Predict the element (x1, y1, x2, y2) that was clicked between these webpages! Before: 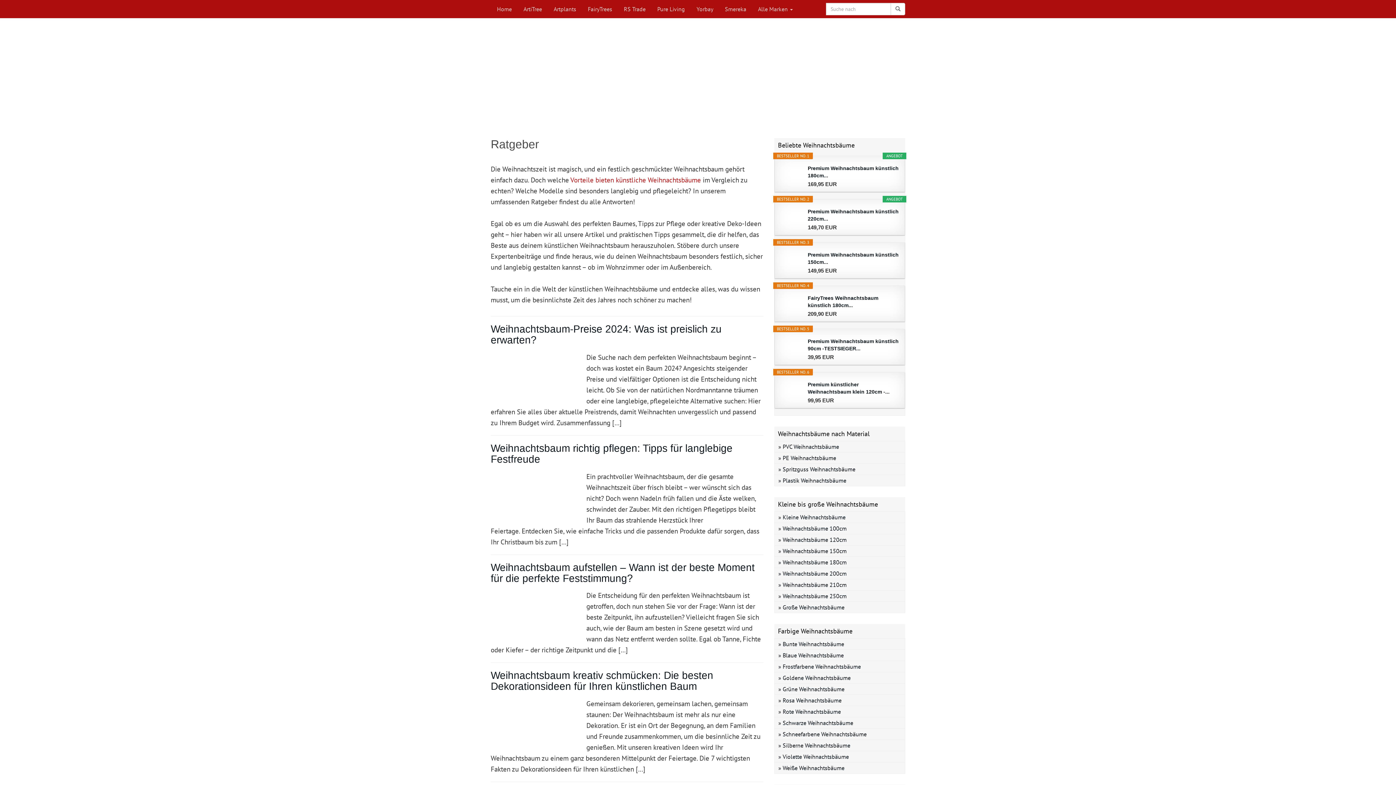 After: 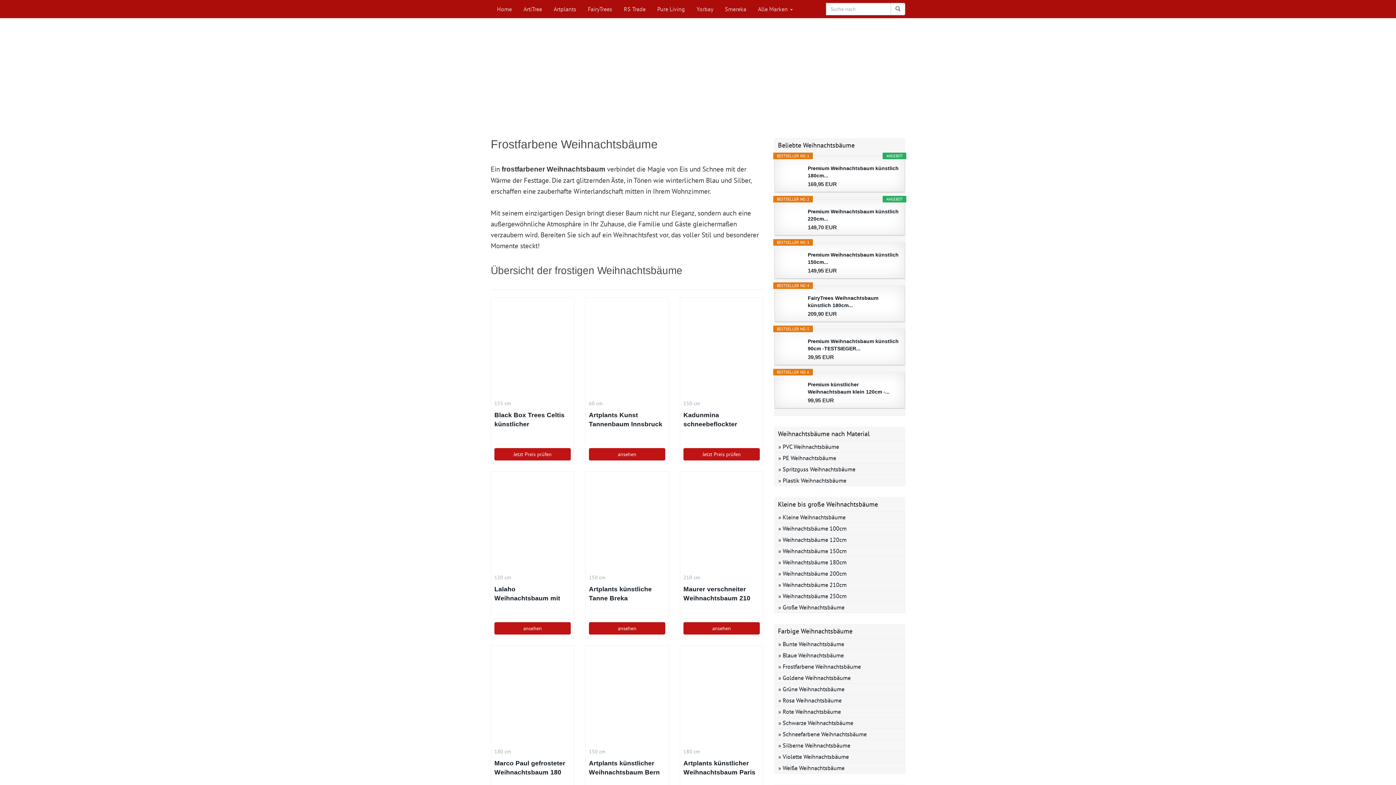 Action: label: » Frostfarbene Weihnachtsbäume bbox: (774, 661, 905, 672)